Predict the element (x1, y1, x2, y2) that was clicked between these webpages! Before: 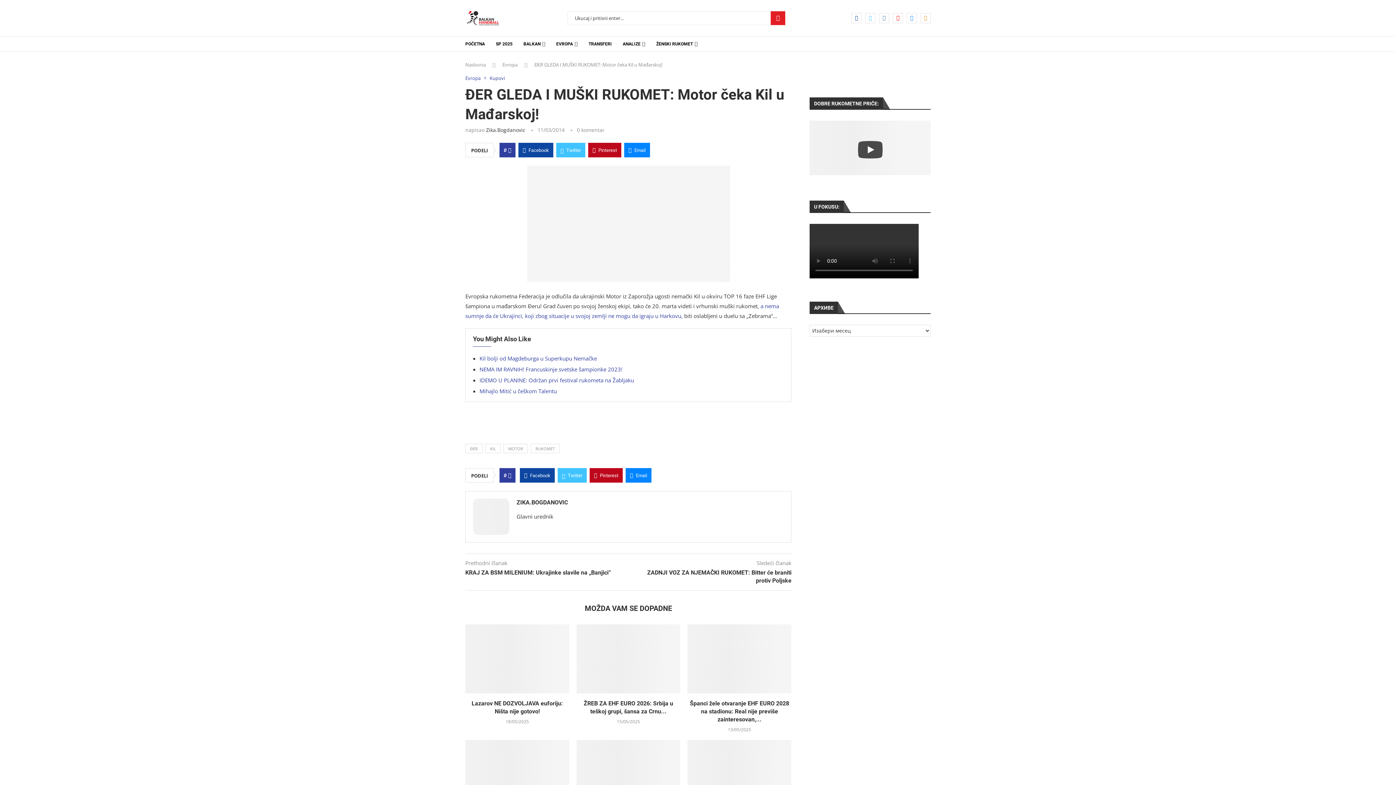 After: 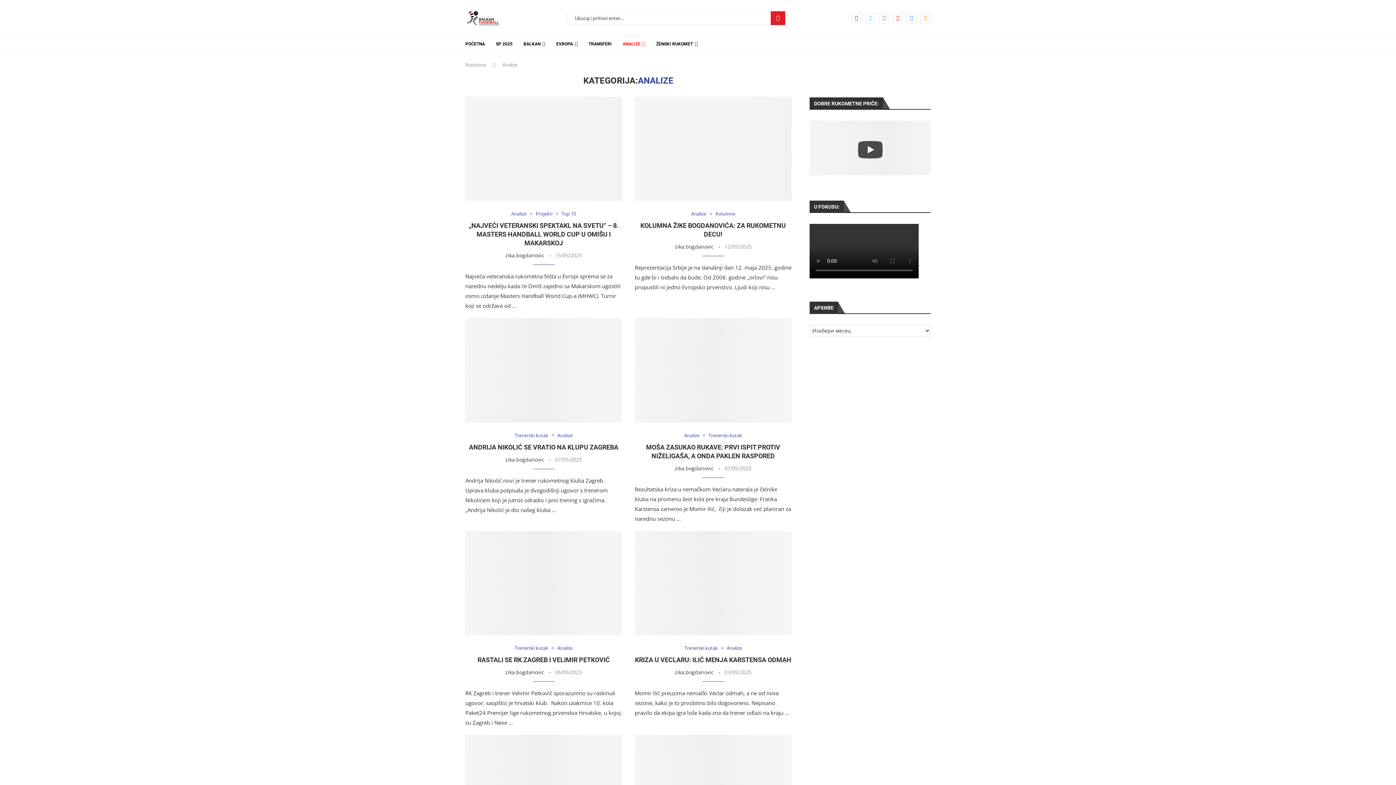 Action: label: ANALIZE bbox: (622, 36, 645, 51)